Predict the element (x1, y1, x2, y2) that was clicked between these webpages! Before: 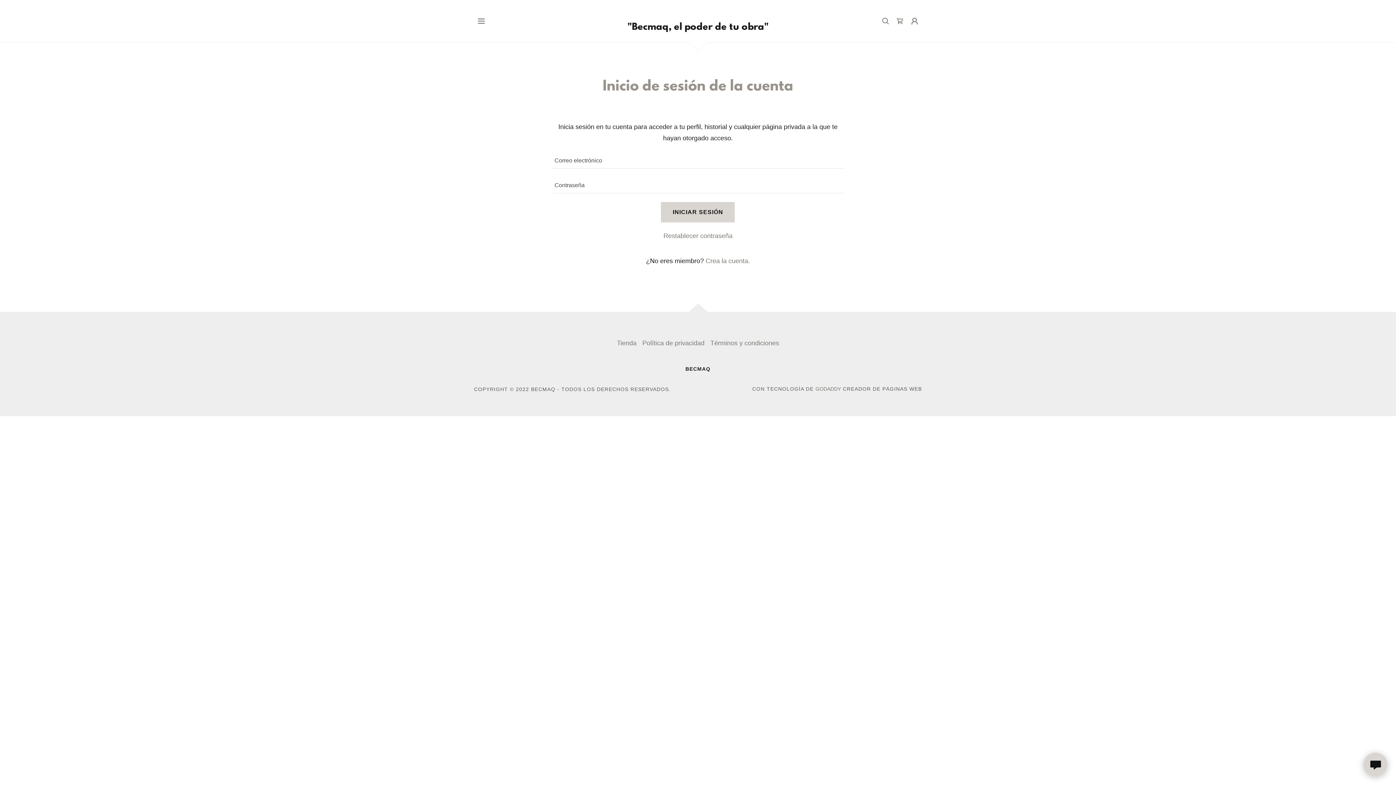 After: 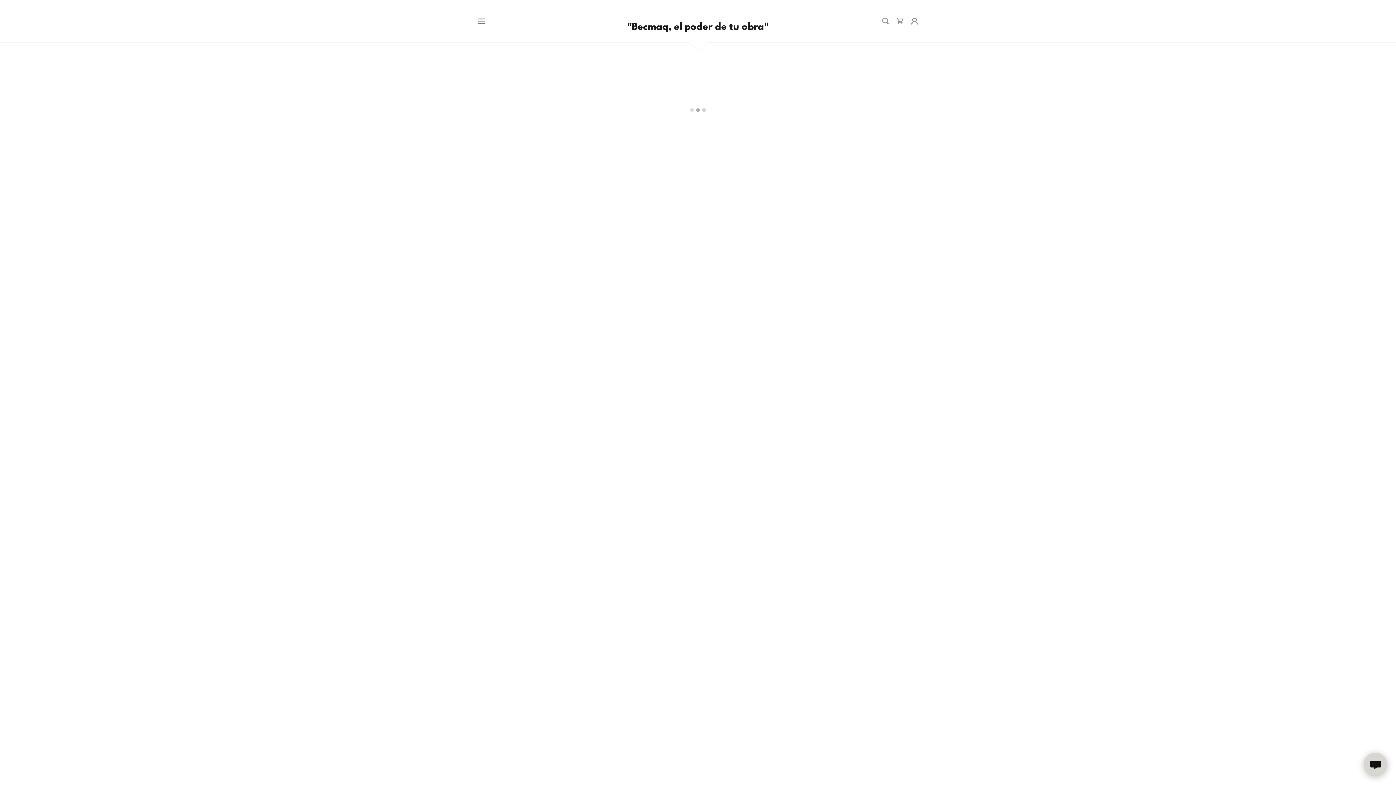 Action: bbox: (614, 335, 639, 351) label: Tienda